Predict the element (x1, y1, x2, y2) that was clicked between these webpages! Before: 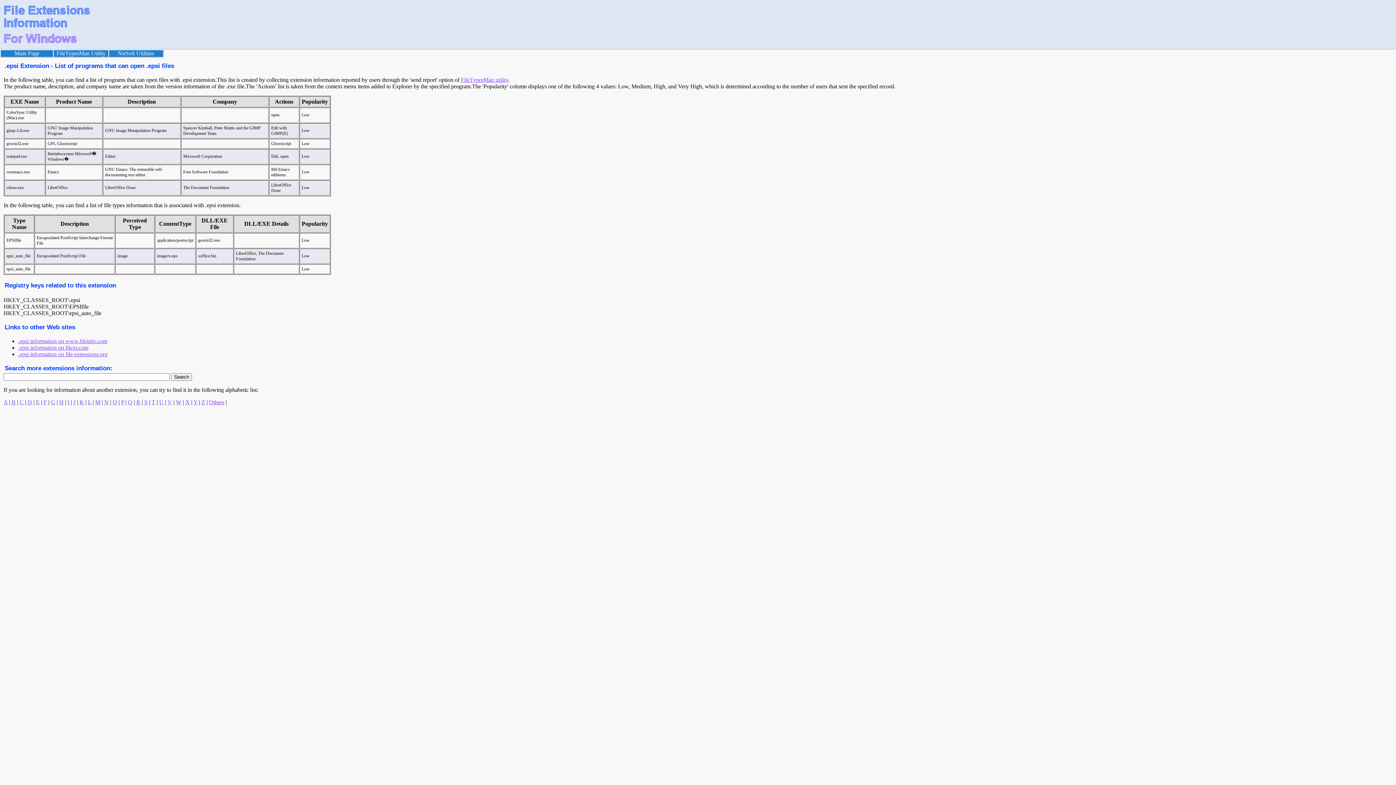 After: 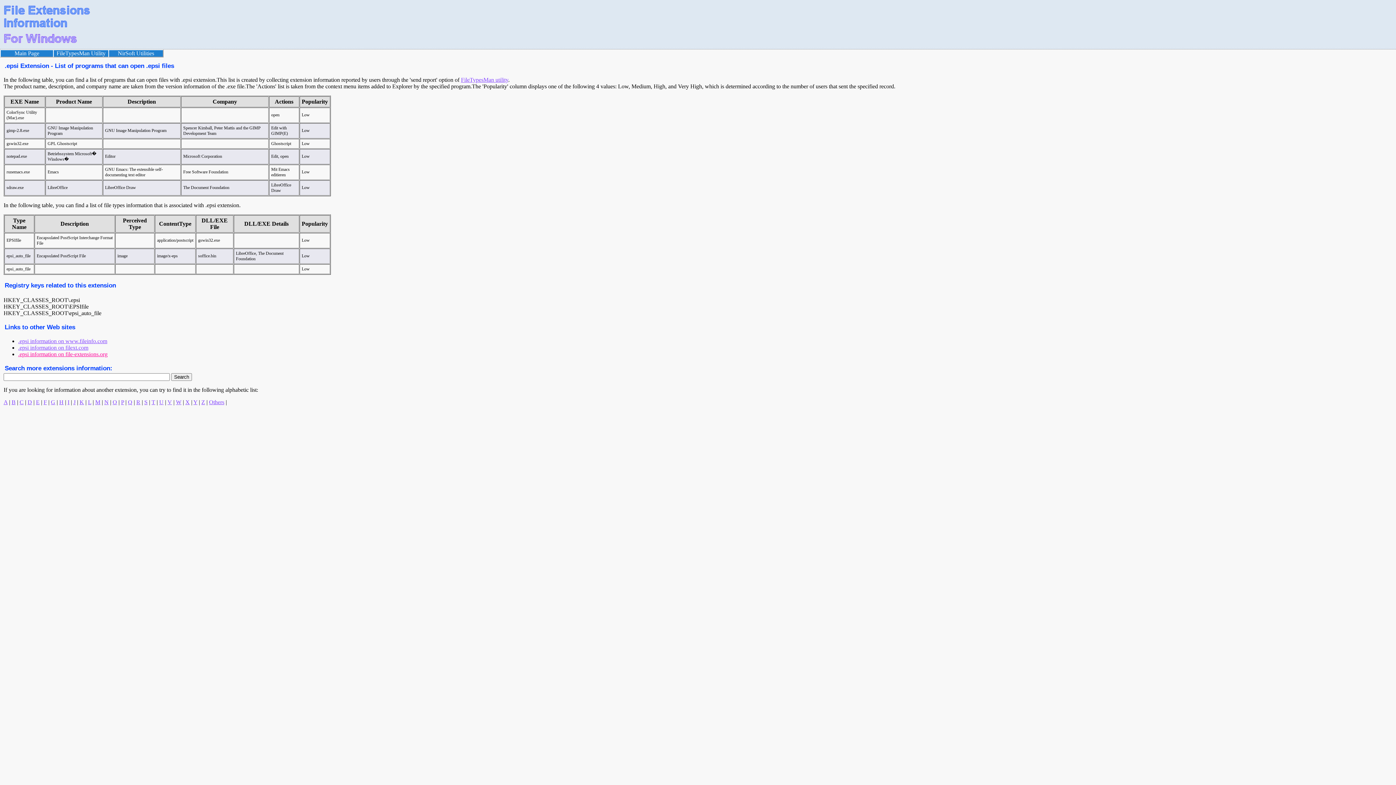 Action: bbox: (18, 351, 107, 357) label: .epsi information on file-extensions.org